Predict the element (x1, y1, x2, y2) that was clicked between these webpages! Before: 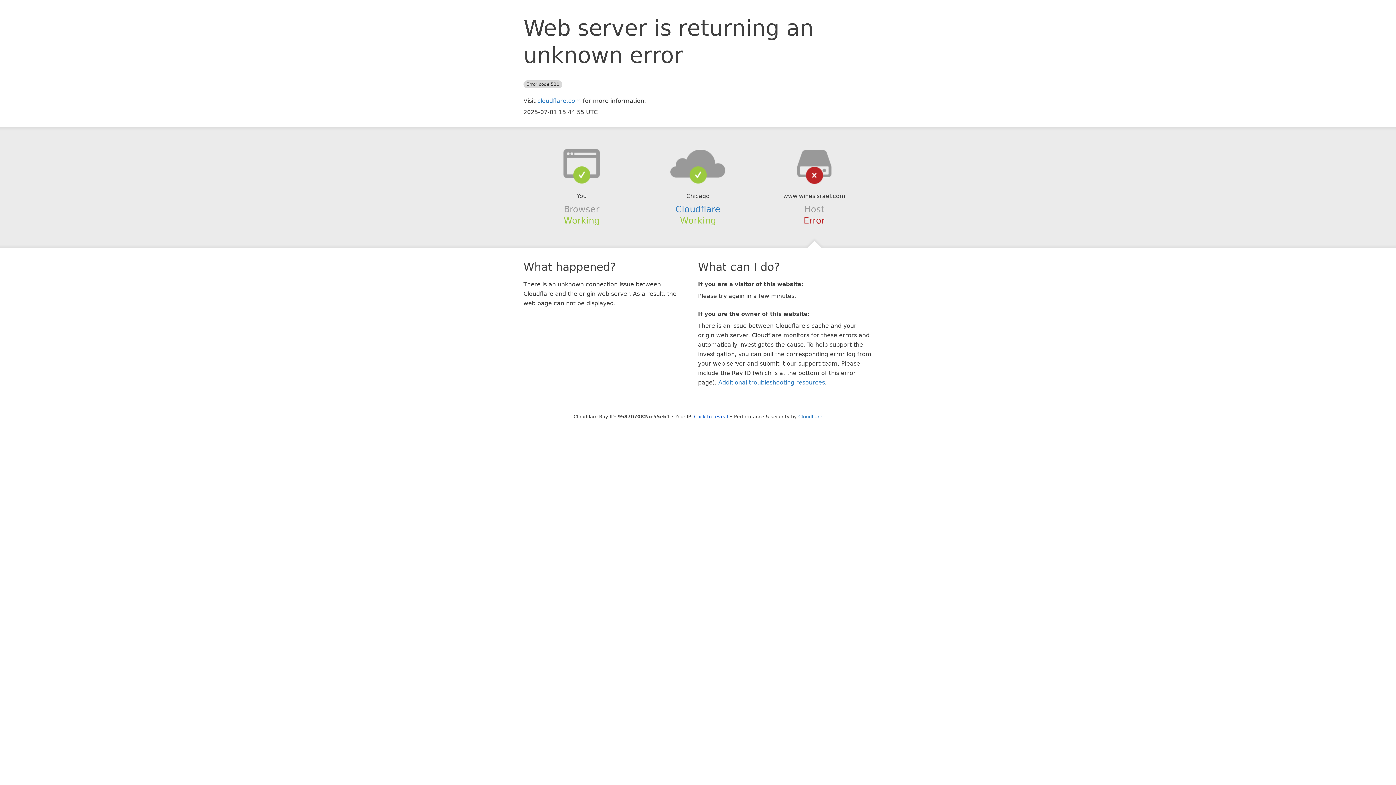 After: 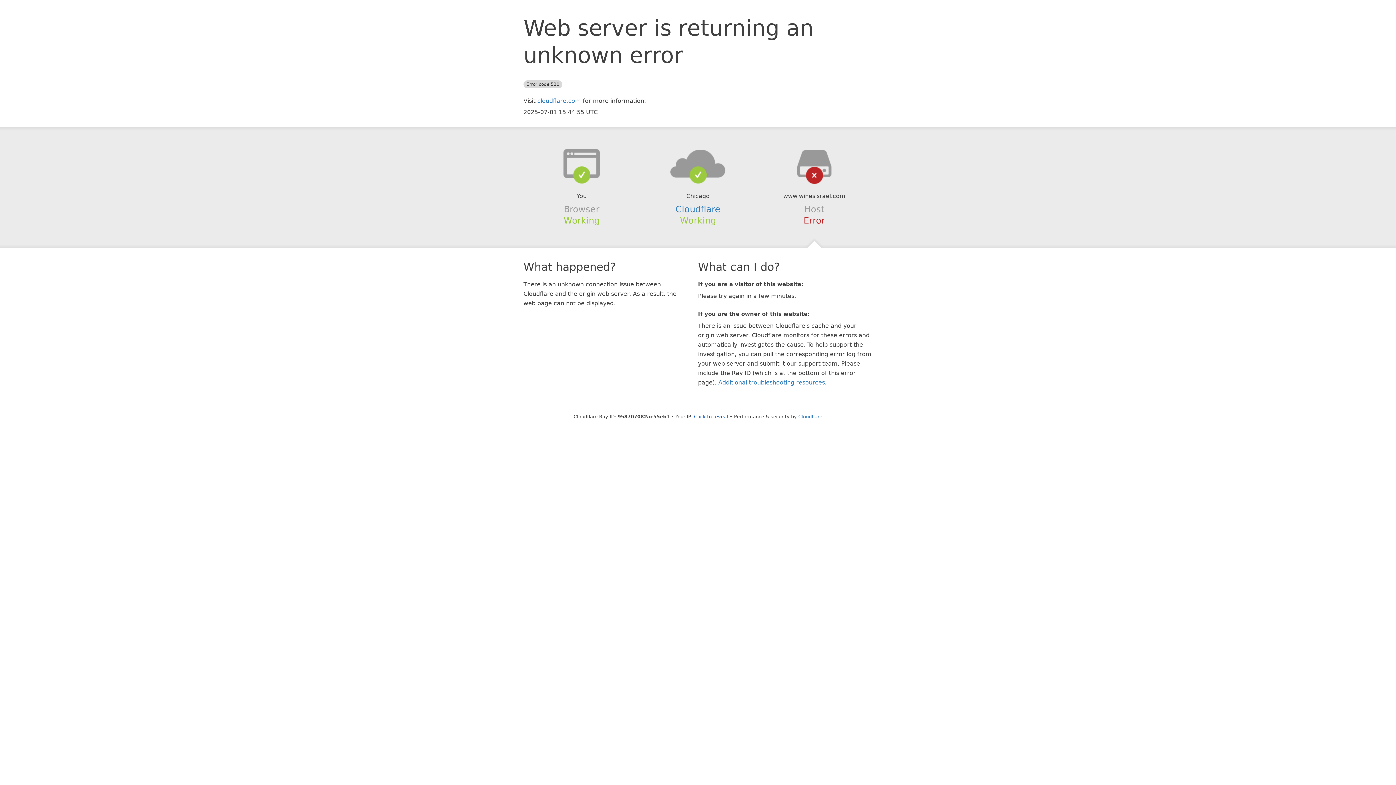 Action: bbox: (639, 148, 756, 178)